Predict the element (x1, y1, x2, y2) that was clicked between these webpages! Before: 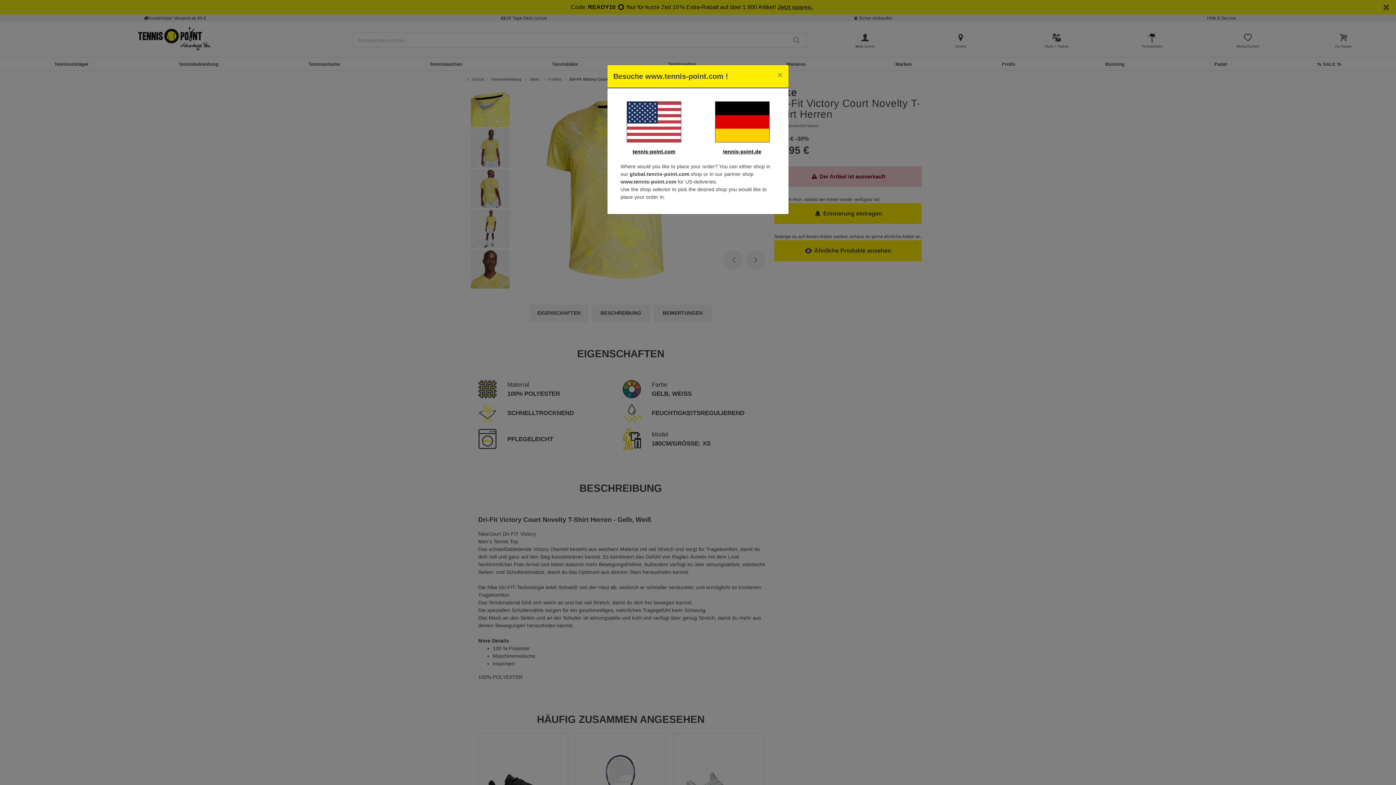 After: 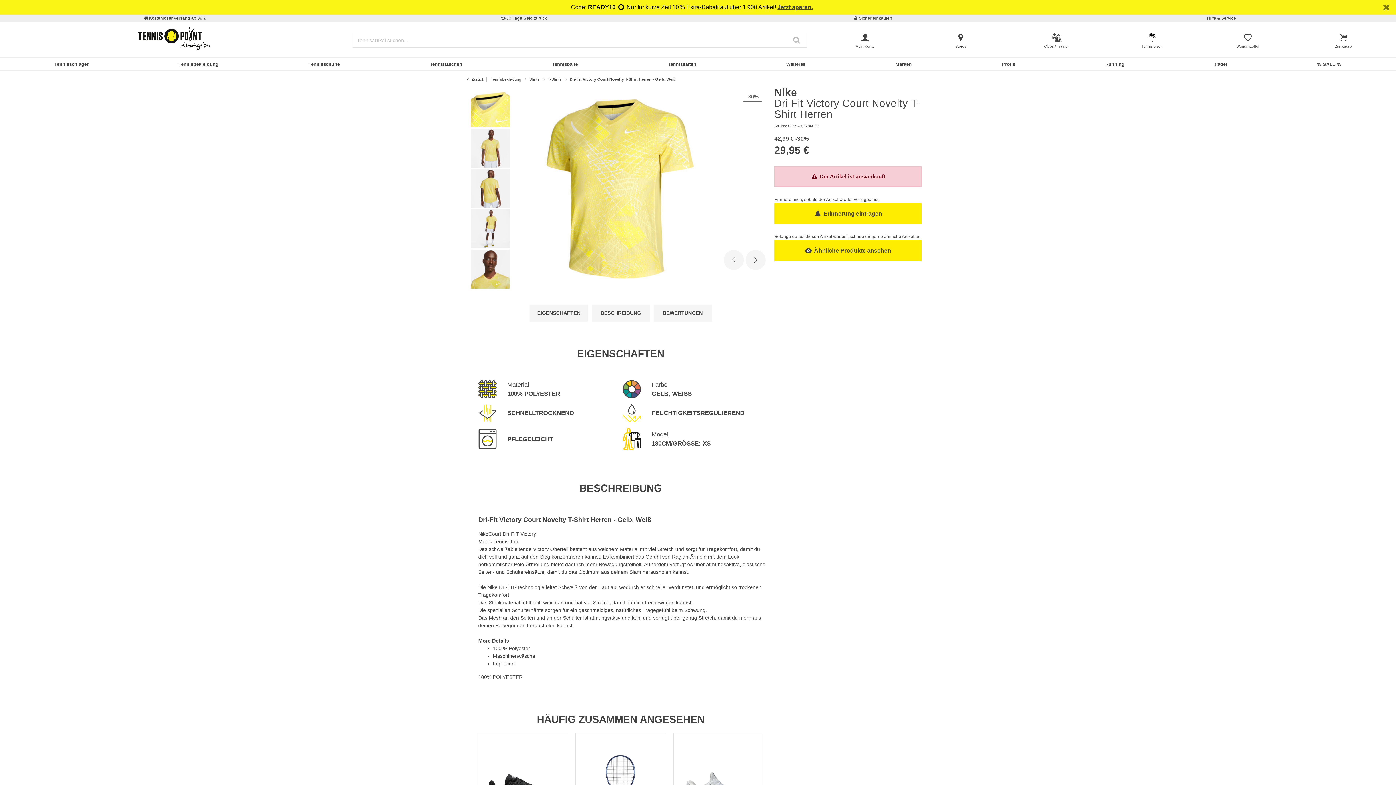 Action: bbox: (723, 148, 761, 154) label: tennis-point.de